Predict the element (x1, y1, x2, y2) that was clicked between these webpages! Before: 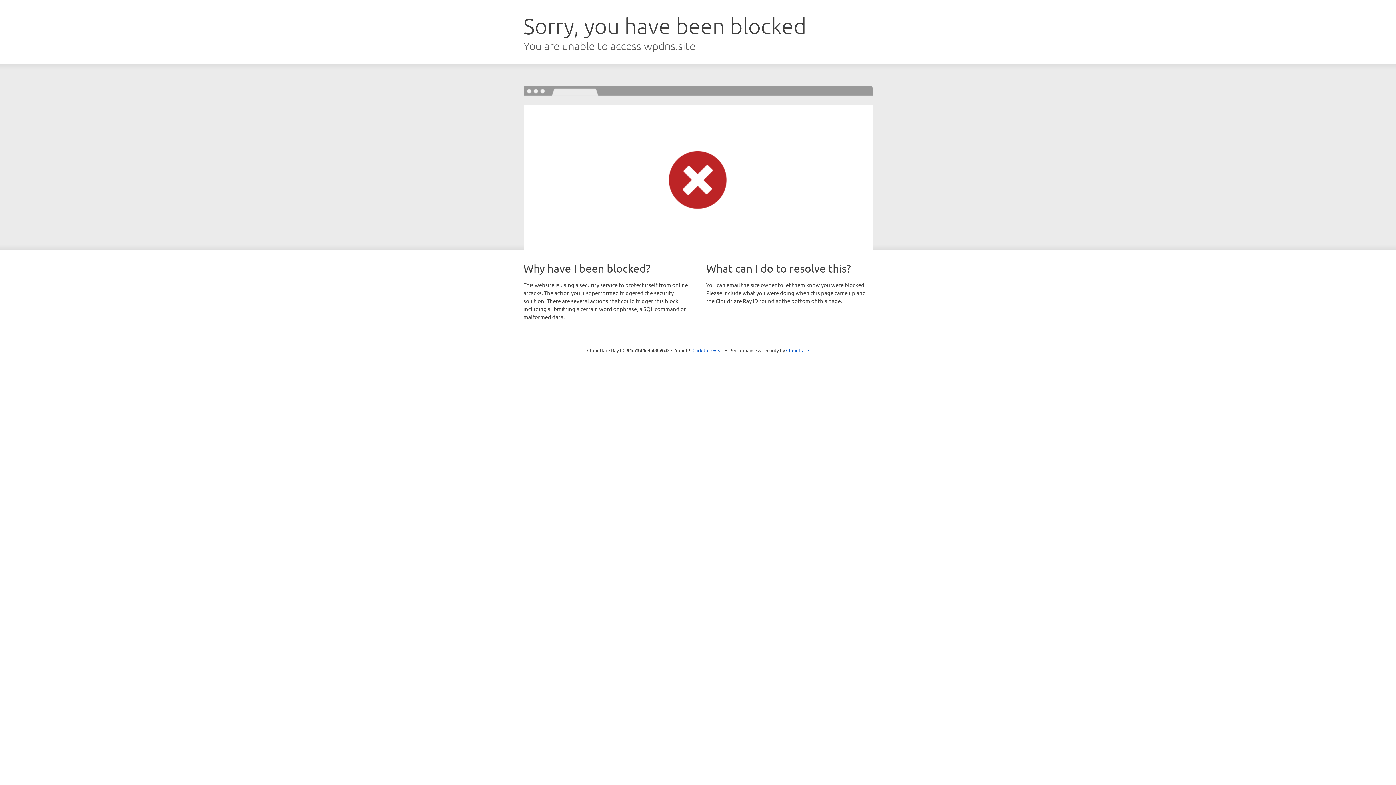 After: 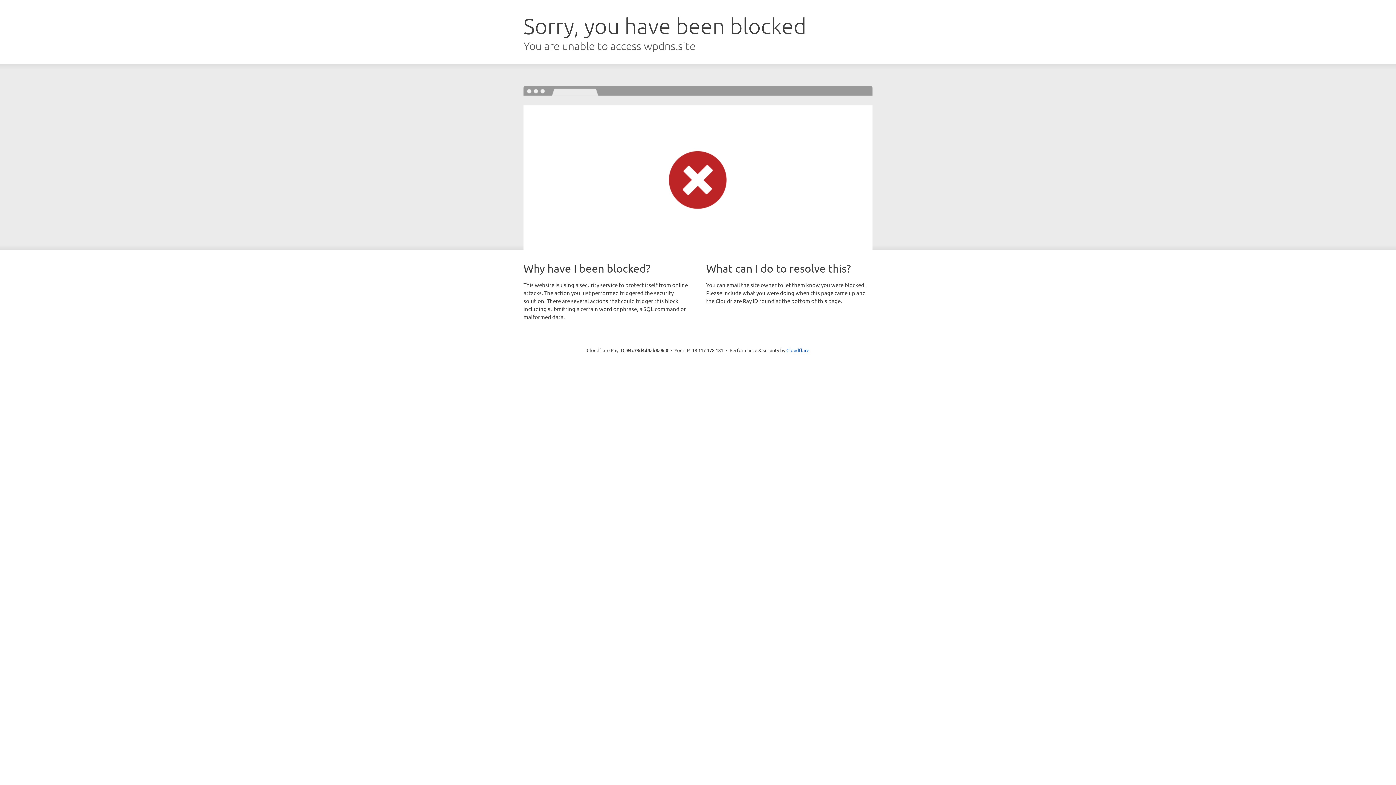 Action: bbox: (692, 346, 723, 353) label: Click to reveal